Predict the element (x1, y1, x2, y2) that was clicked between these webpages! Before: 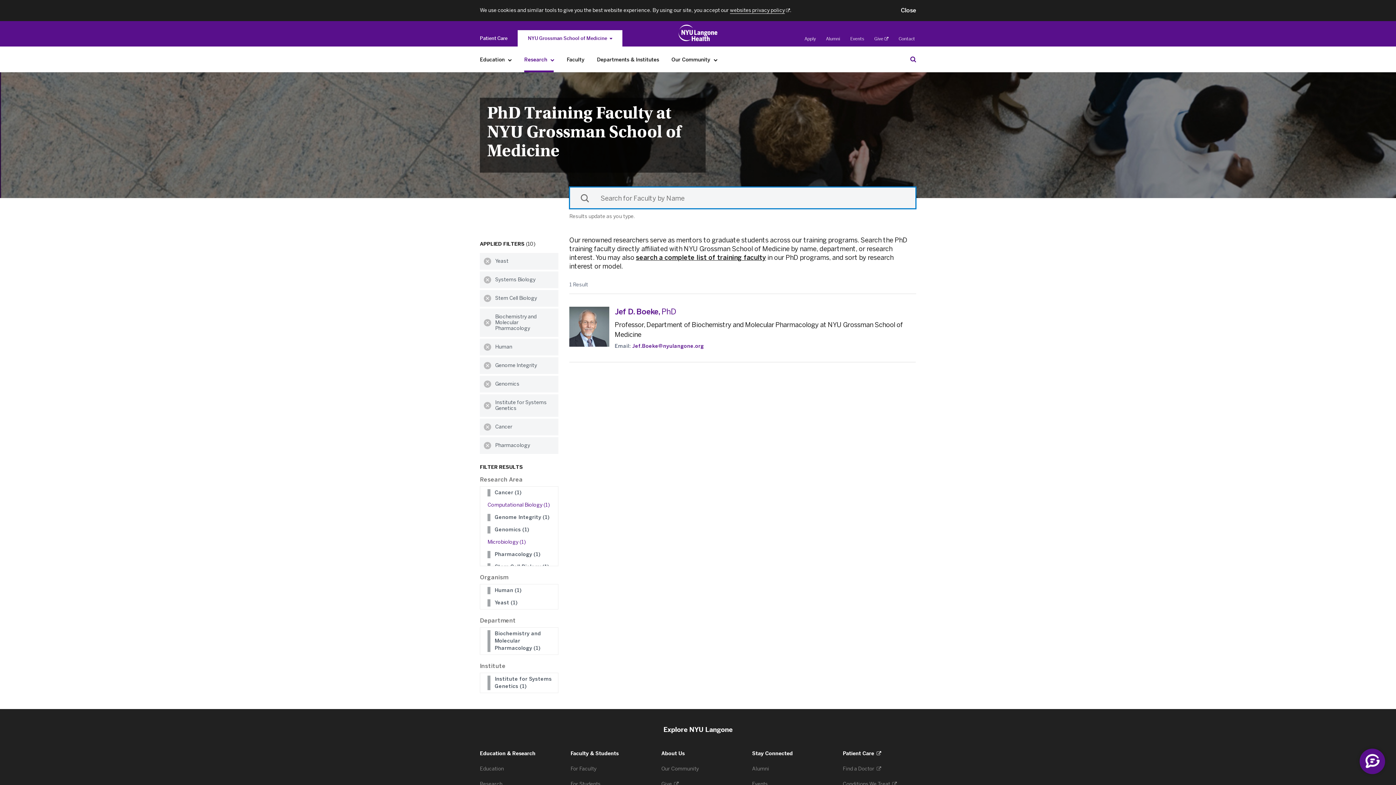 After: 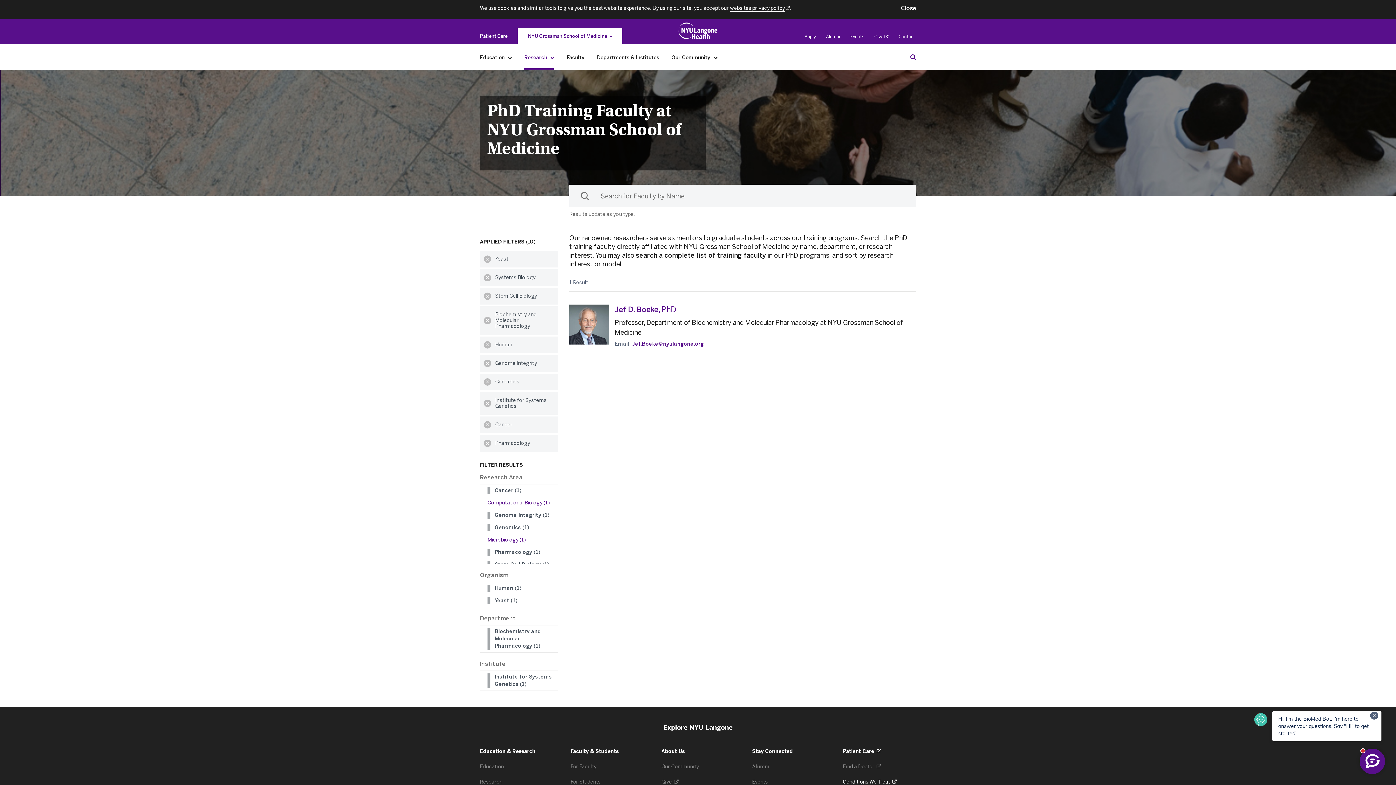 Action: label: Conditions We Treat 
. Opens in a new tab bbox: (843, 781, 897, 787)